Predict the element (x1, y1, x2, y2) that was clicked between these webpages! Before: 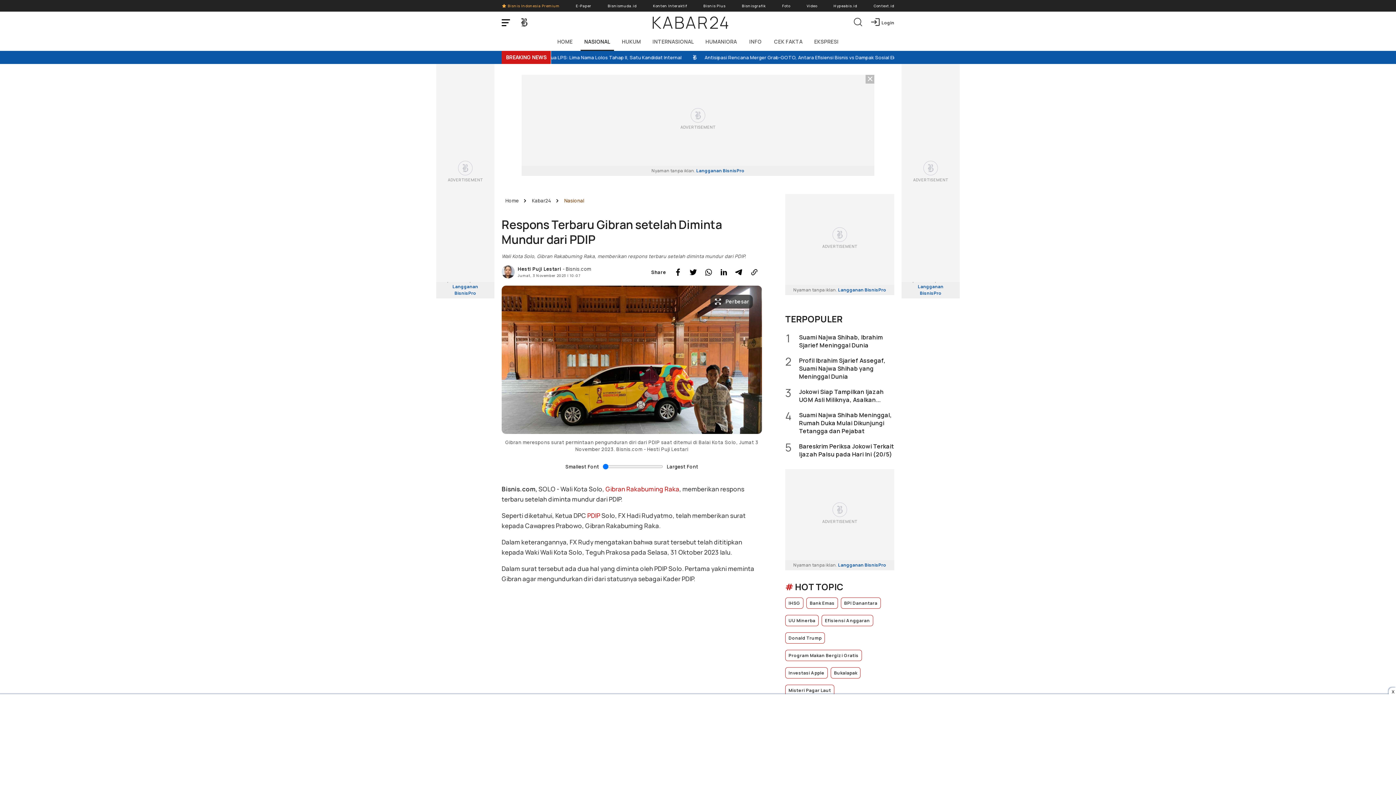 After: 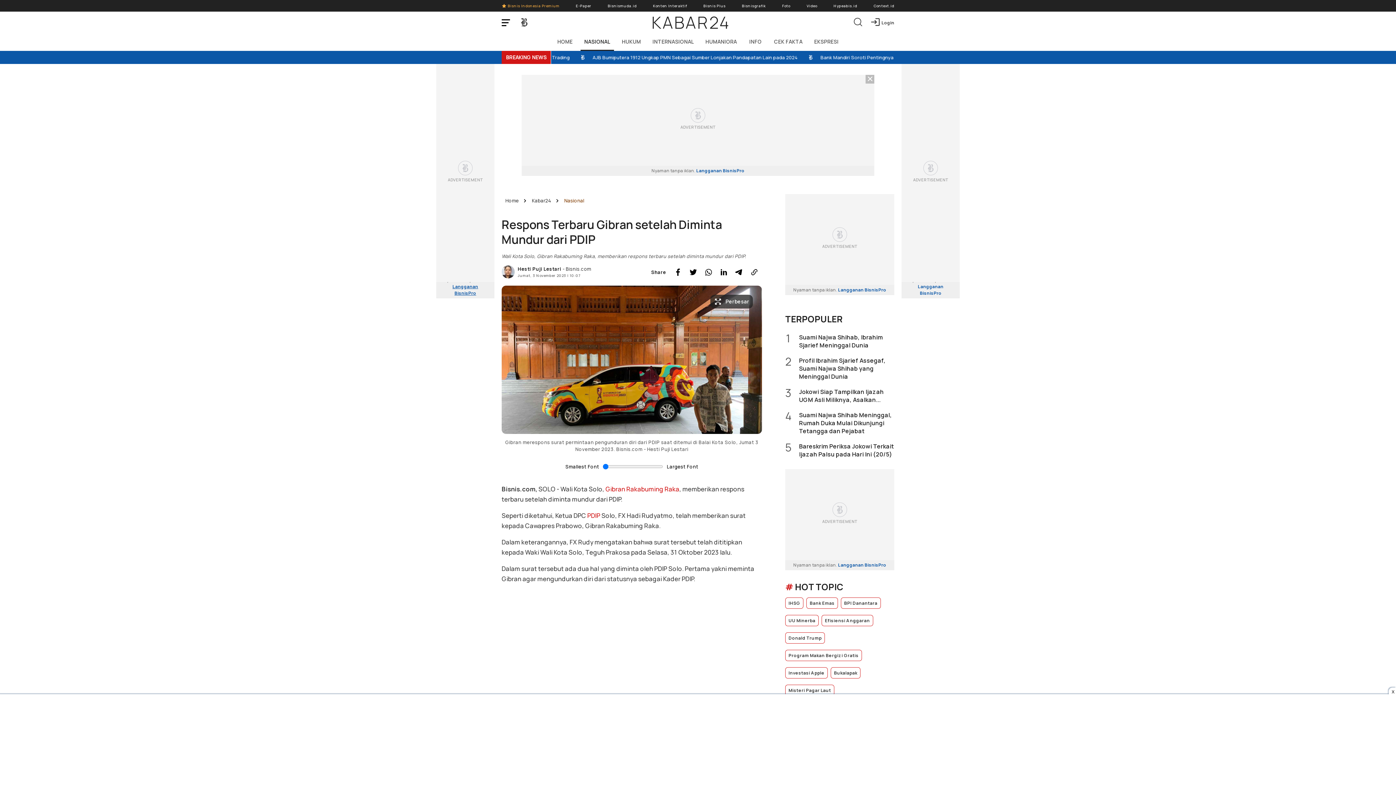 Action: label: Nyaman tanpa iklan. Langganan BisnisPro bbox: (436, 275, 494, 298)